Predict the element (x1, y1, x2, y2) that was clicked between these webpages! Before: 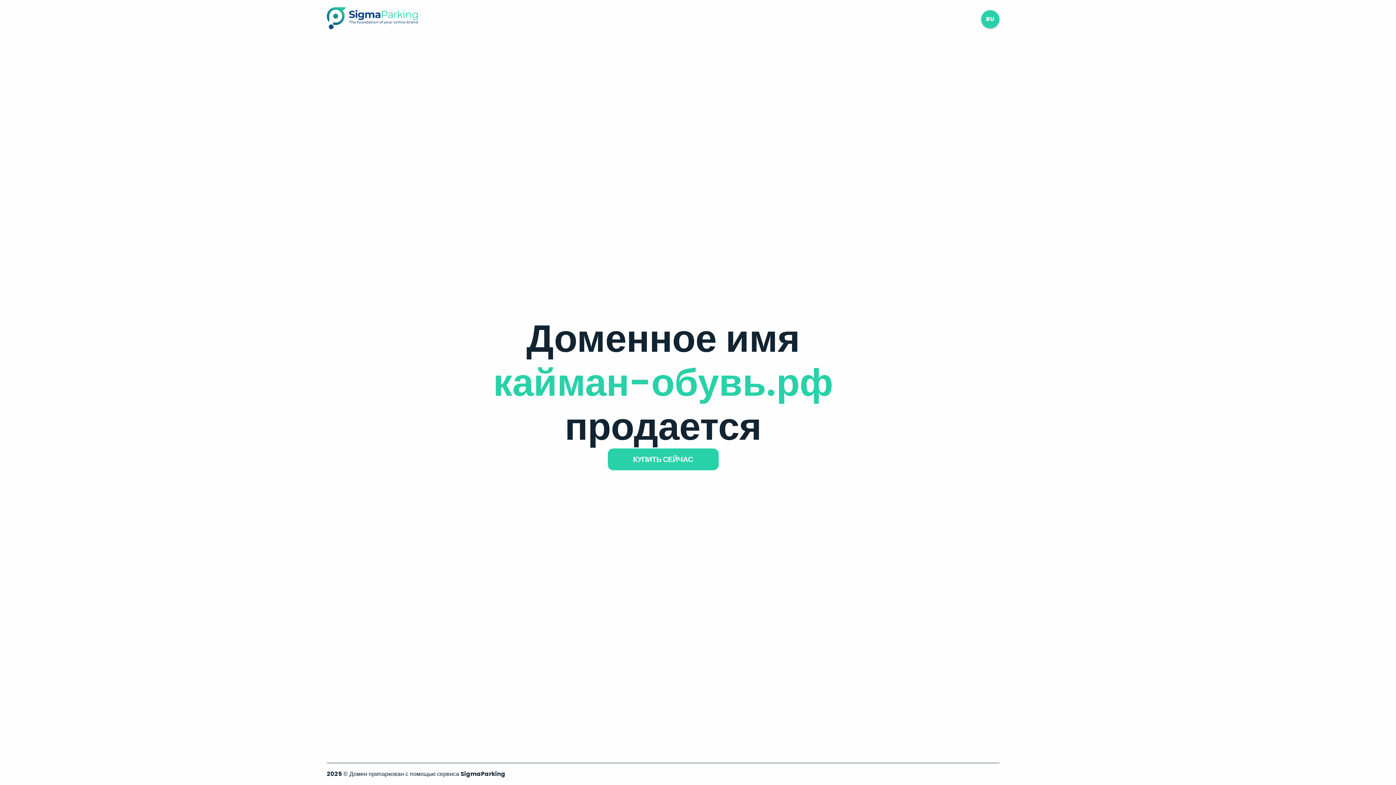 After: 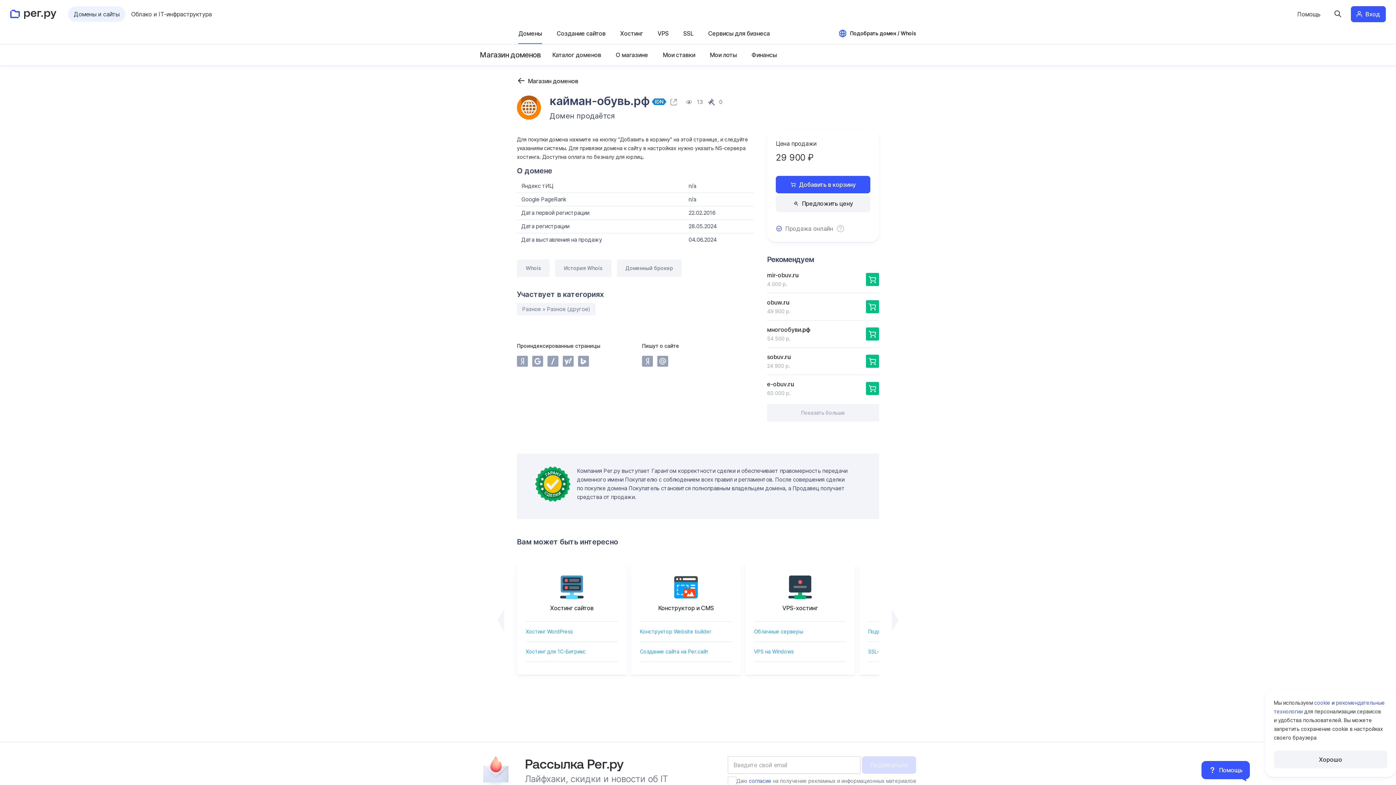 Action: label: КУПИТЬ СЕЙЧАС bbox: (607, 448, 718, 470)